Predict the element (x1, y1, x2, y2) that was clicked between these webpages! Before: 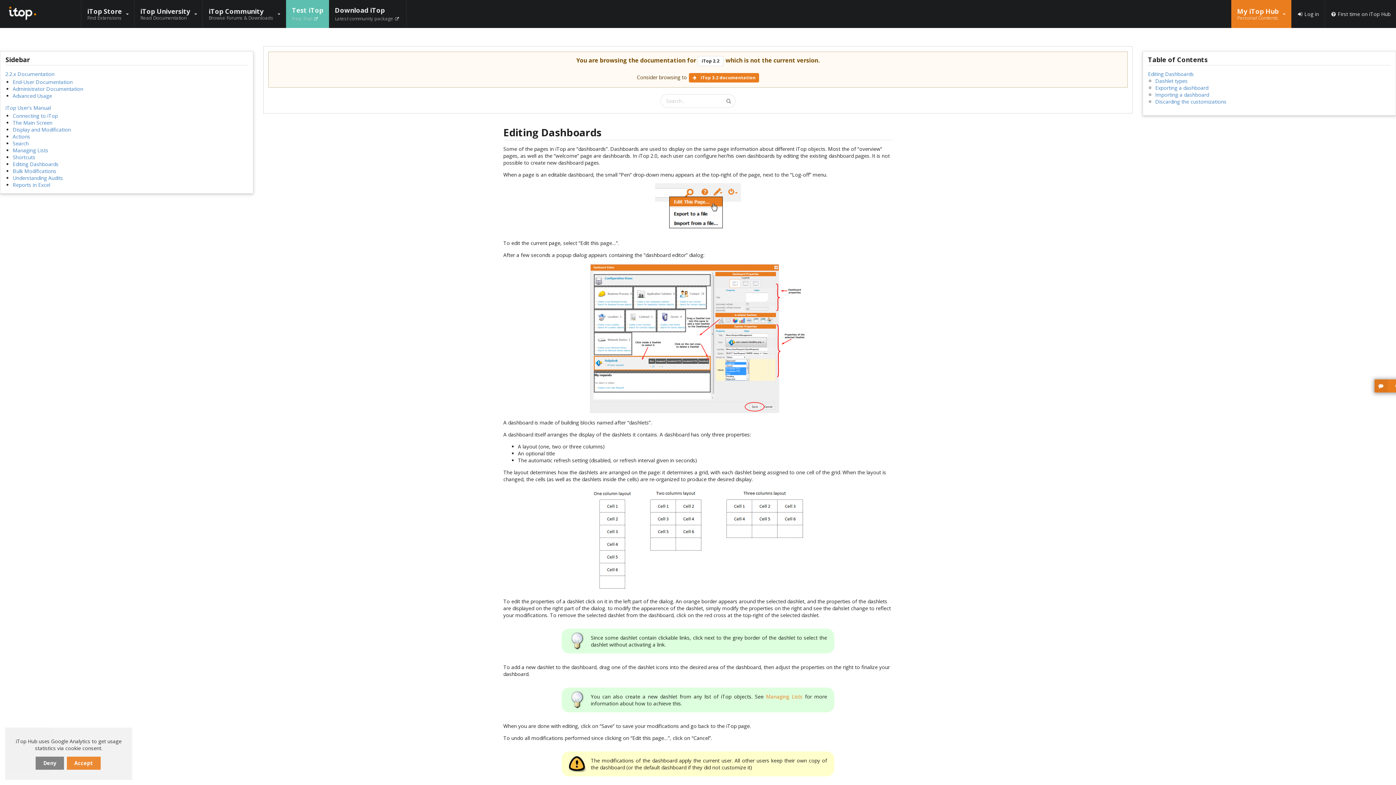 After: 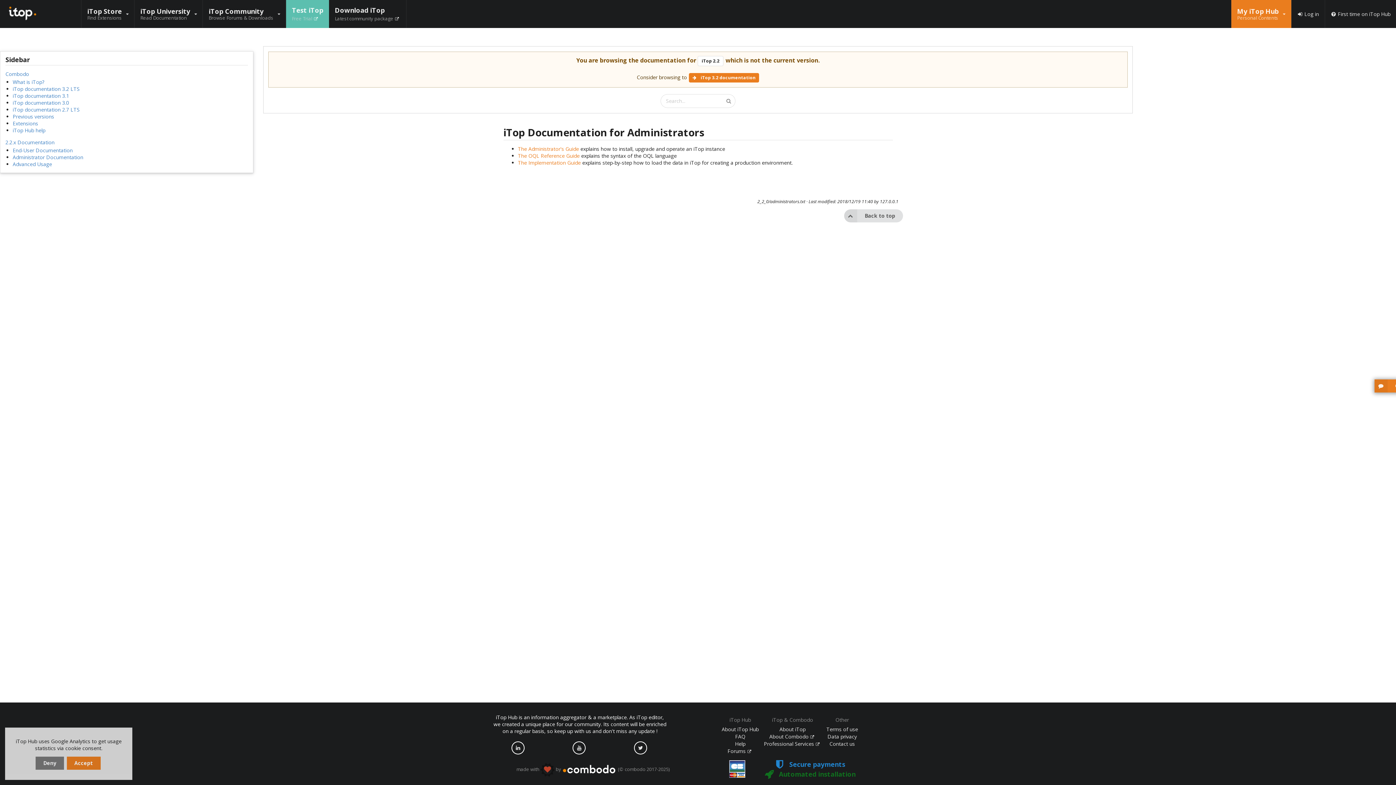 Action: bbox: (12, 85, 83, 92) label: Administrator Documentation